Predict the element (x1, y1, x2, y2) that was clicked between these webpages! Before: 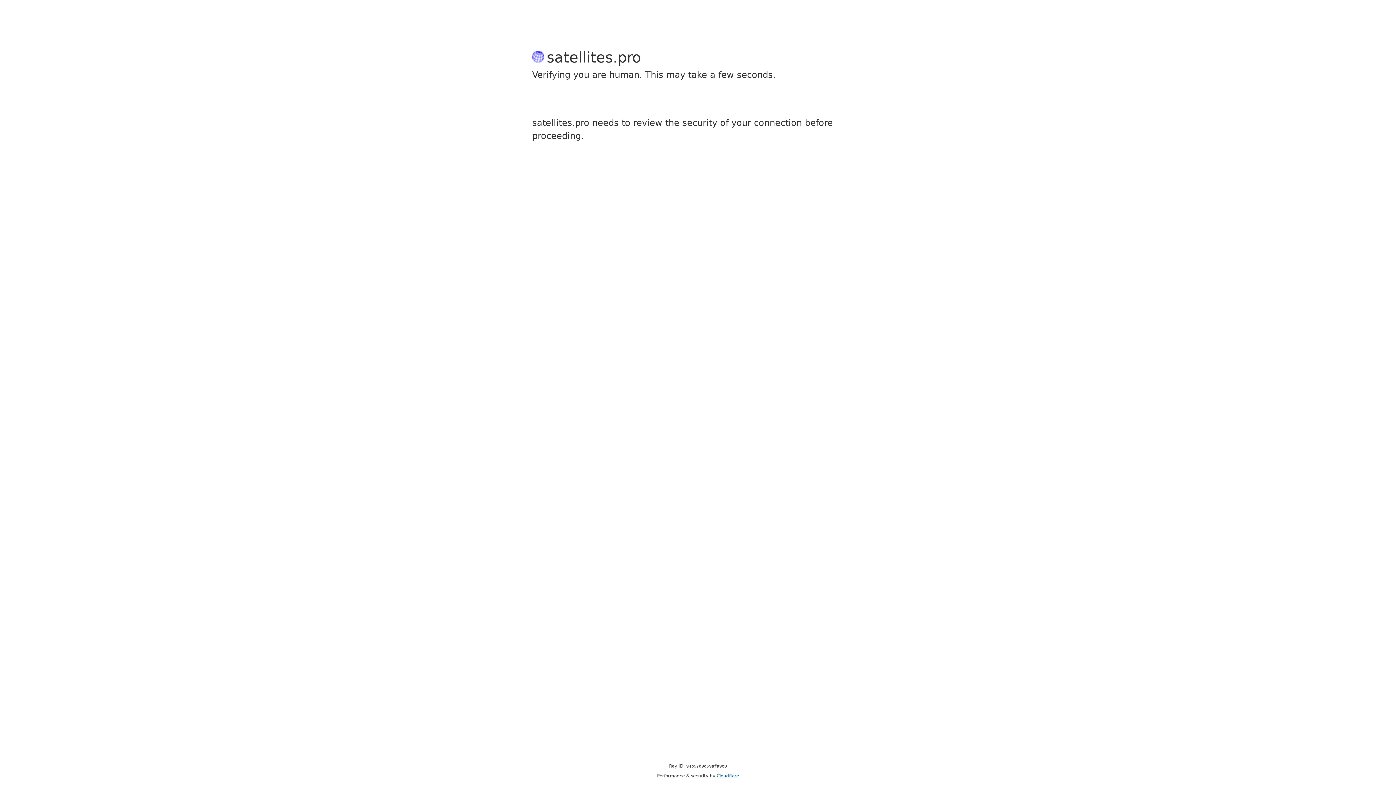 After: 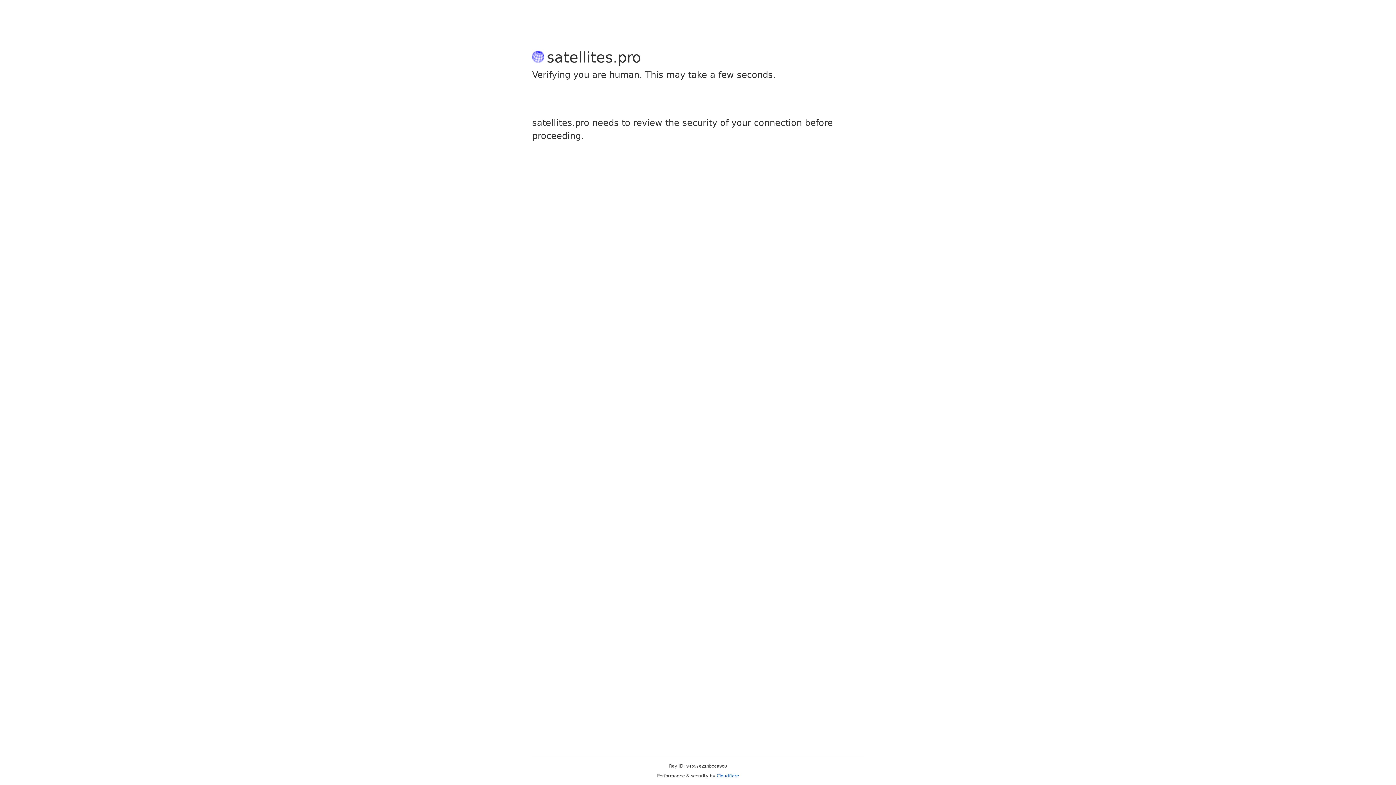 Action: bbox: (716, 773, 739, 778) label: Cloudflare